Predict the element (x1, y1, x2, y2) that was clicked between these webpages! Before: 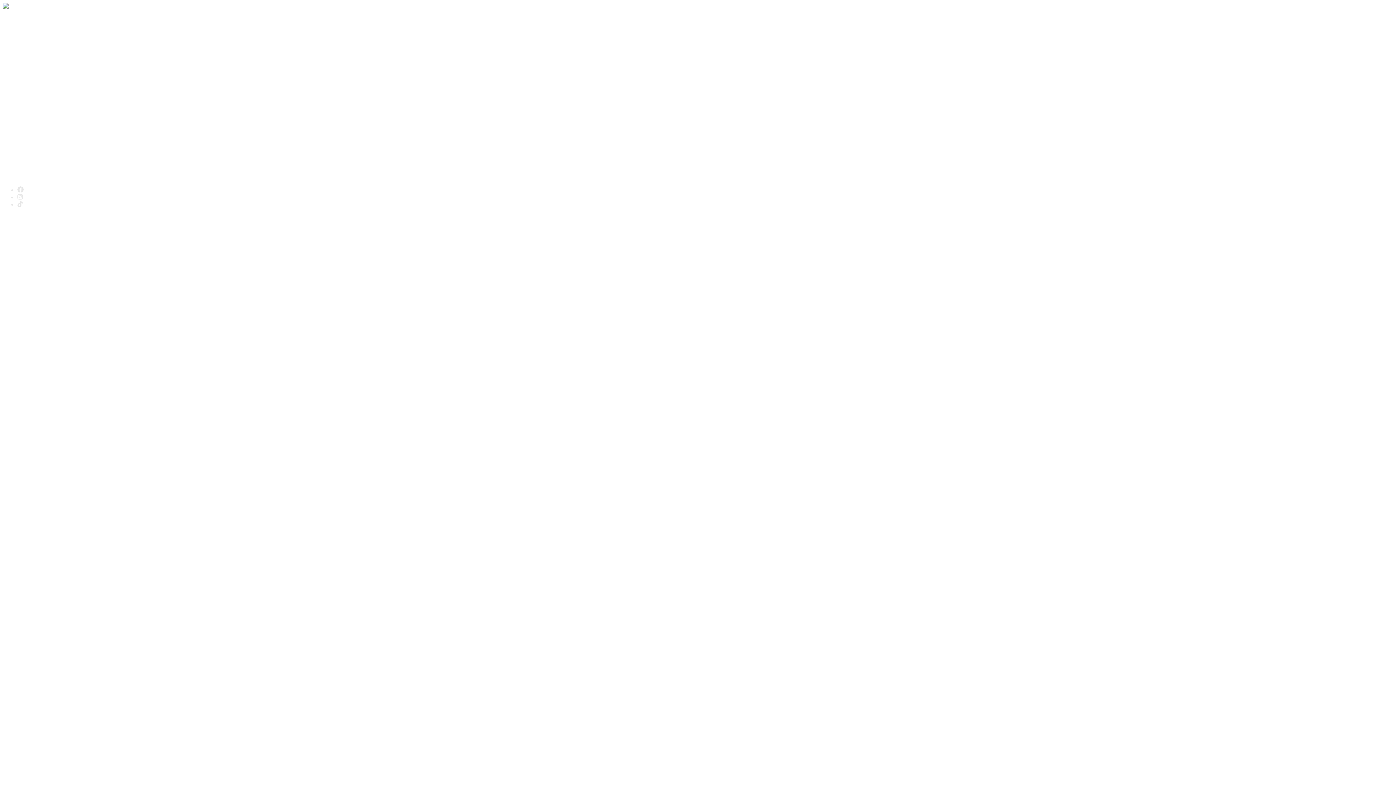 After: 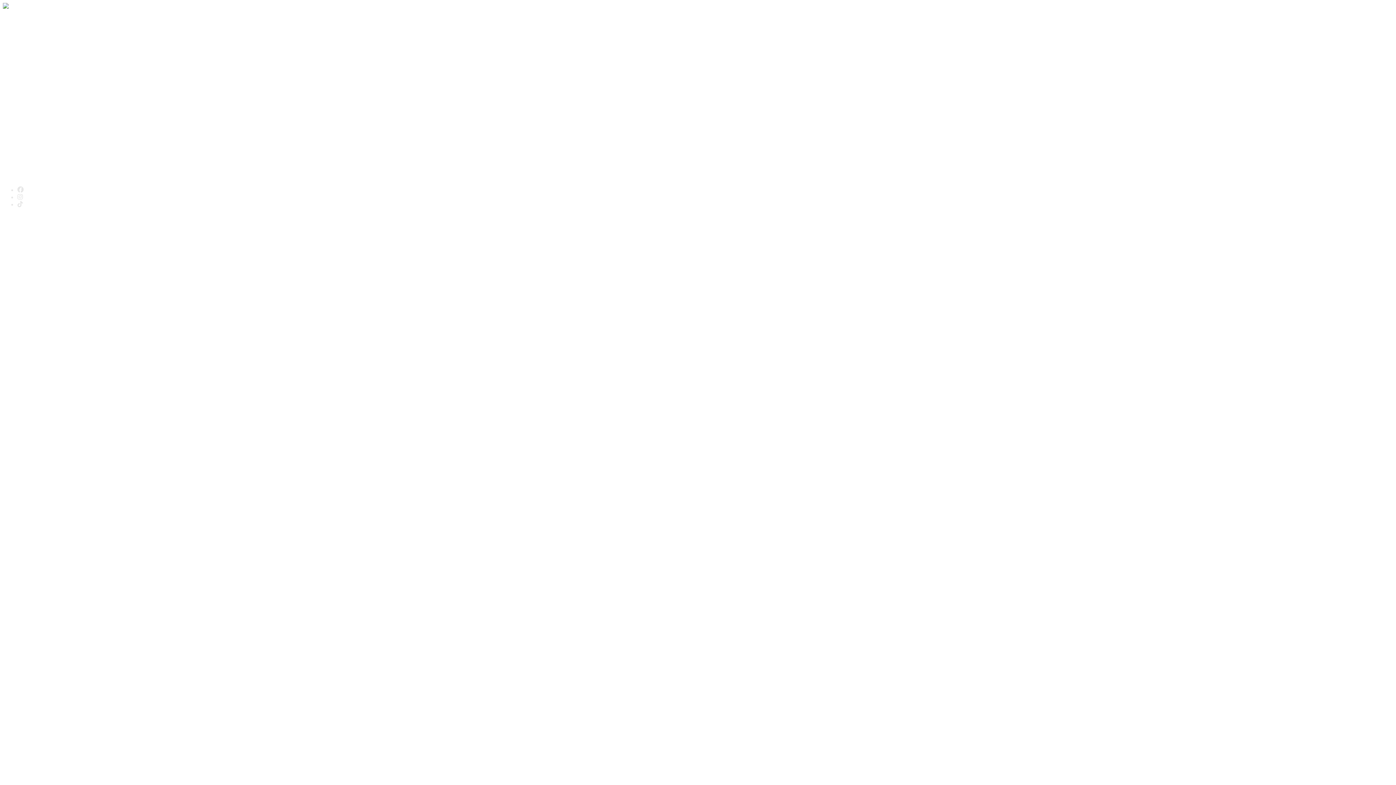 Action: bbox: (17, 186, 23, 193)